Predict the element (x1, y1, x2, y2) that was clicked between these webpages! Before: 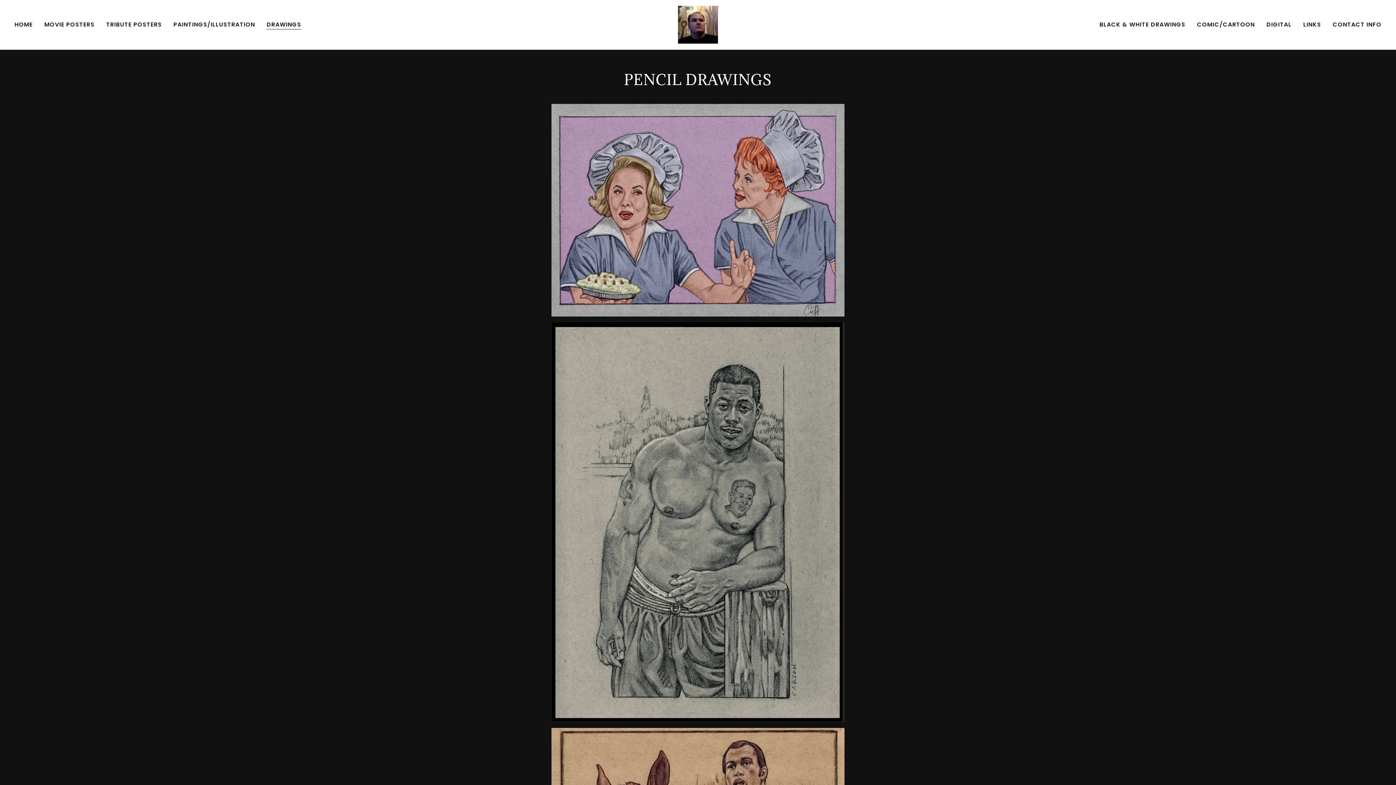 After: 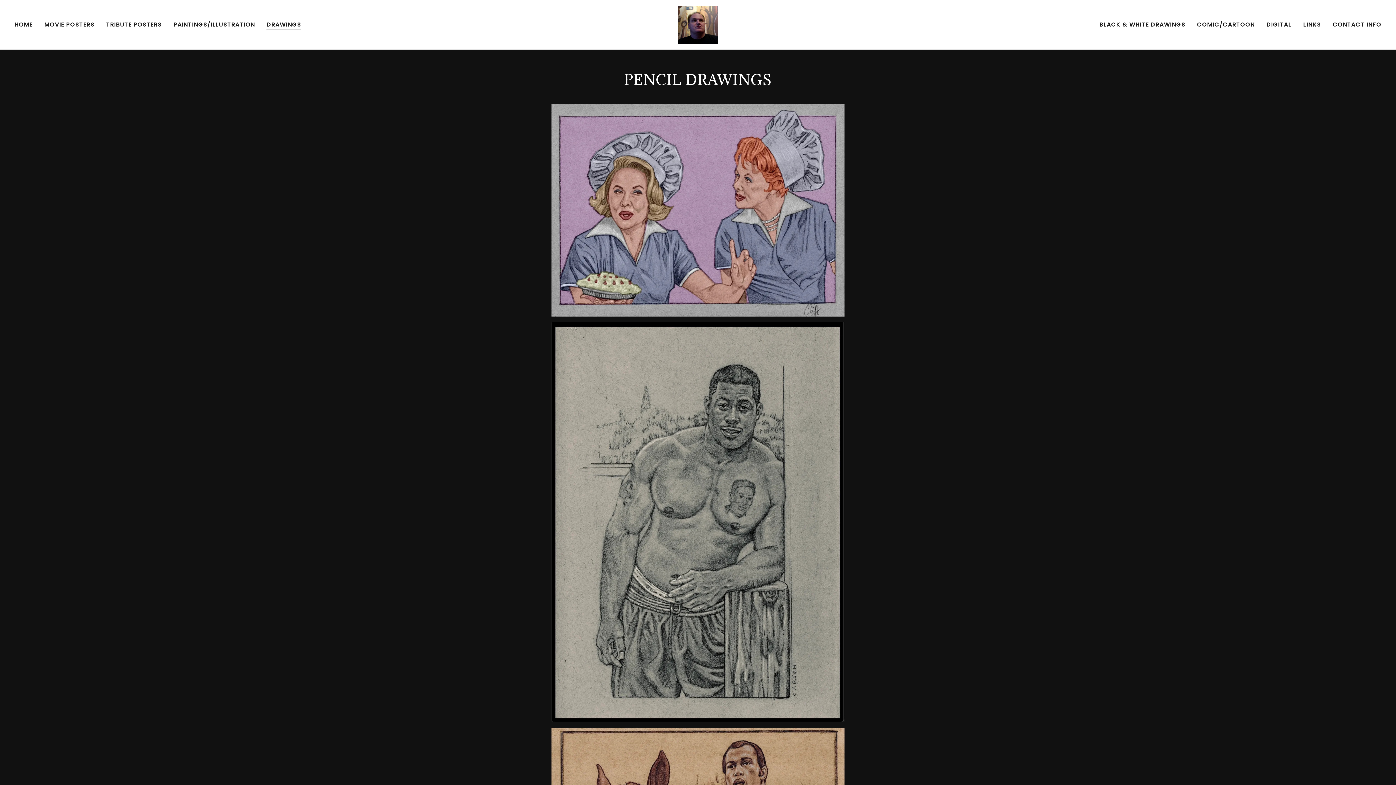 Action: label: DRAWINGS bbox: (266, 20, 301, 29)